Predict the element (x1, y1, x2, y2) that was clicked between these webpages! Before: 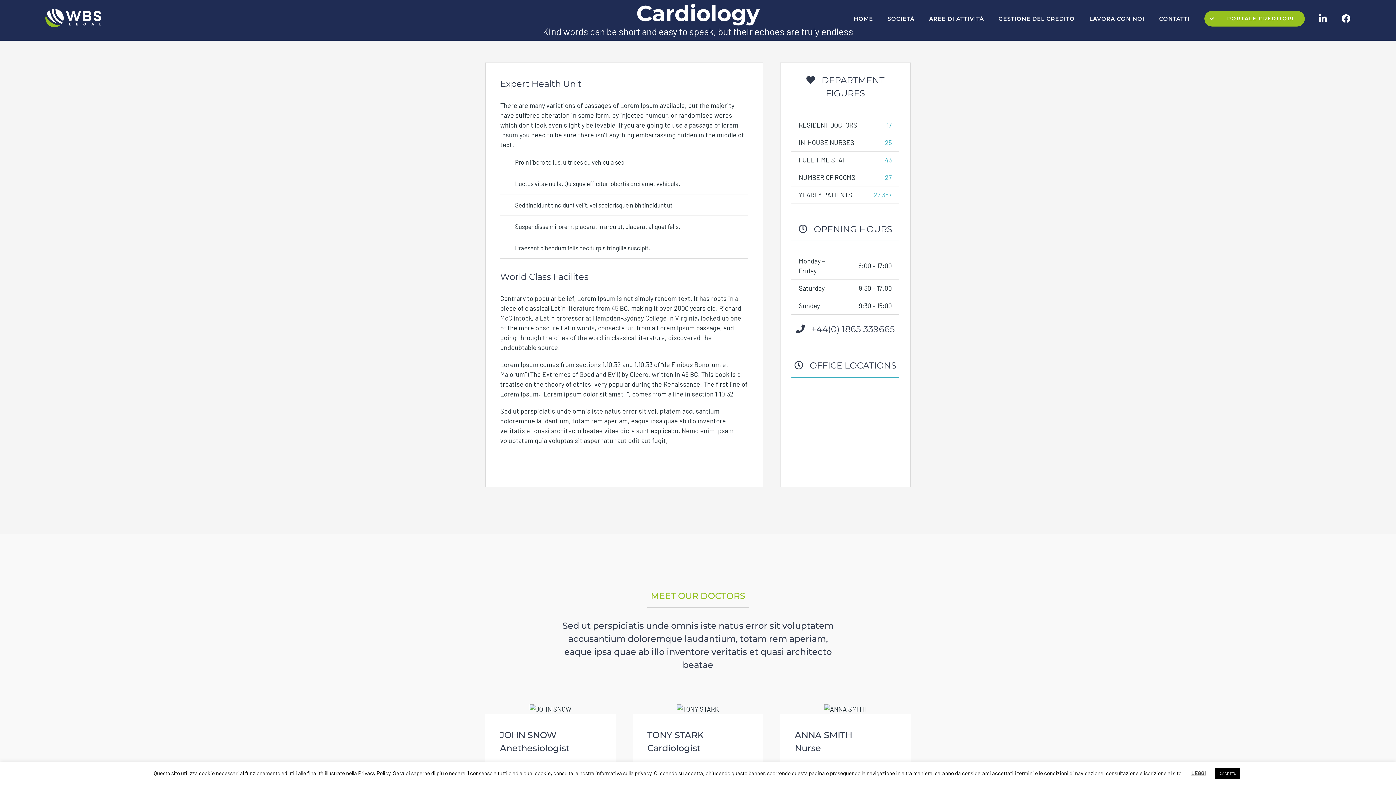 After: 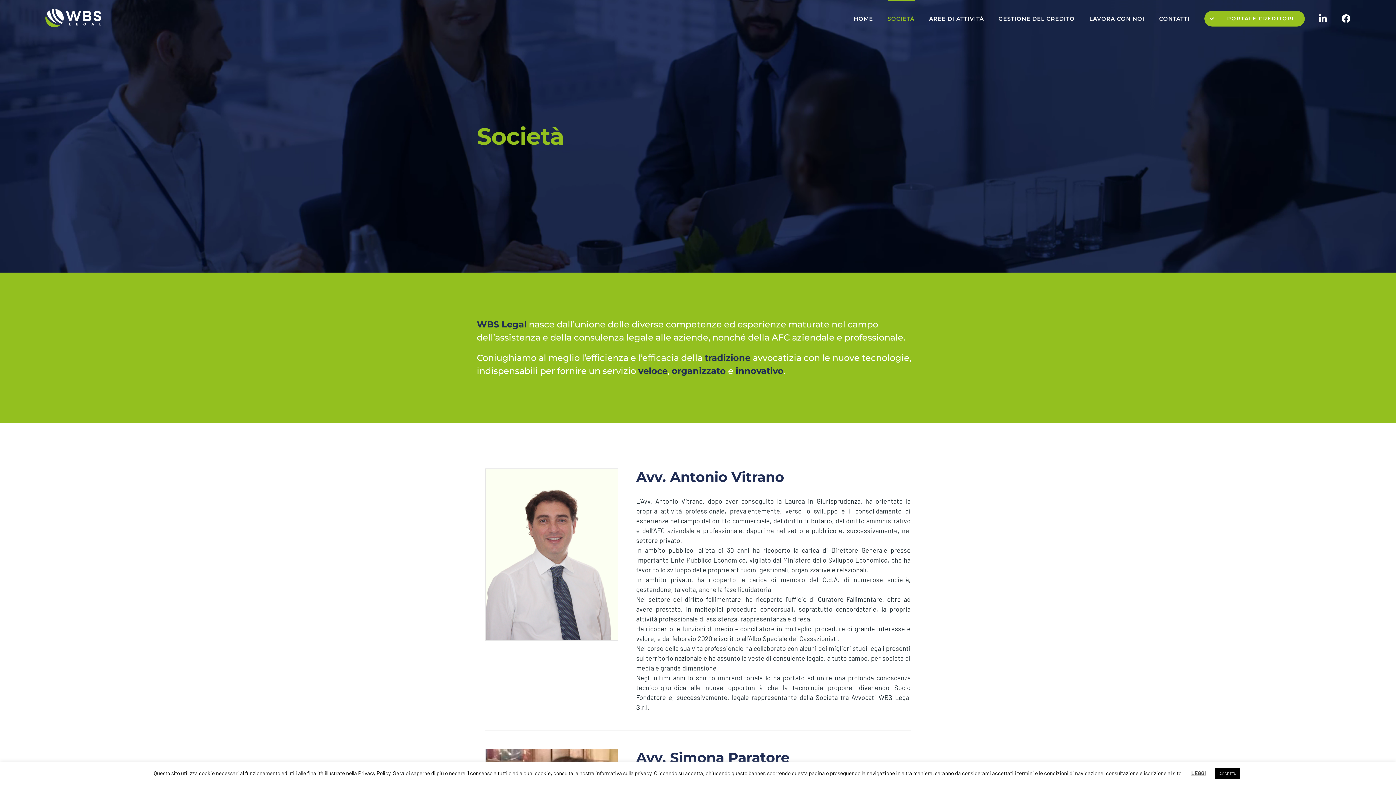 Action: bbox: (887, 0, 914, 36) label: SOCIETÀ